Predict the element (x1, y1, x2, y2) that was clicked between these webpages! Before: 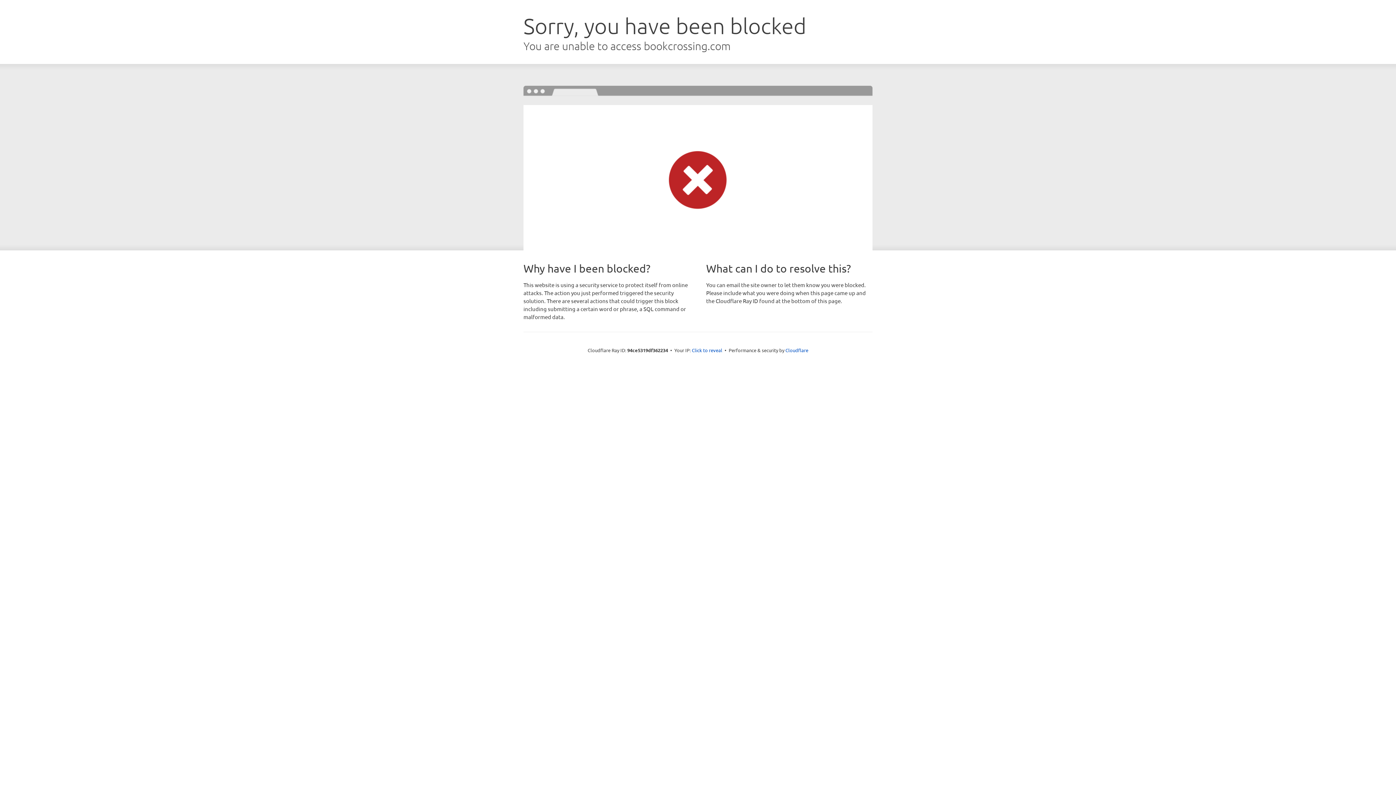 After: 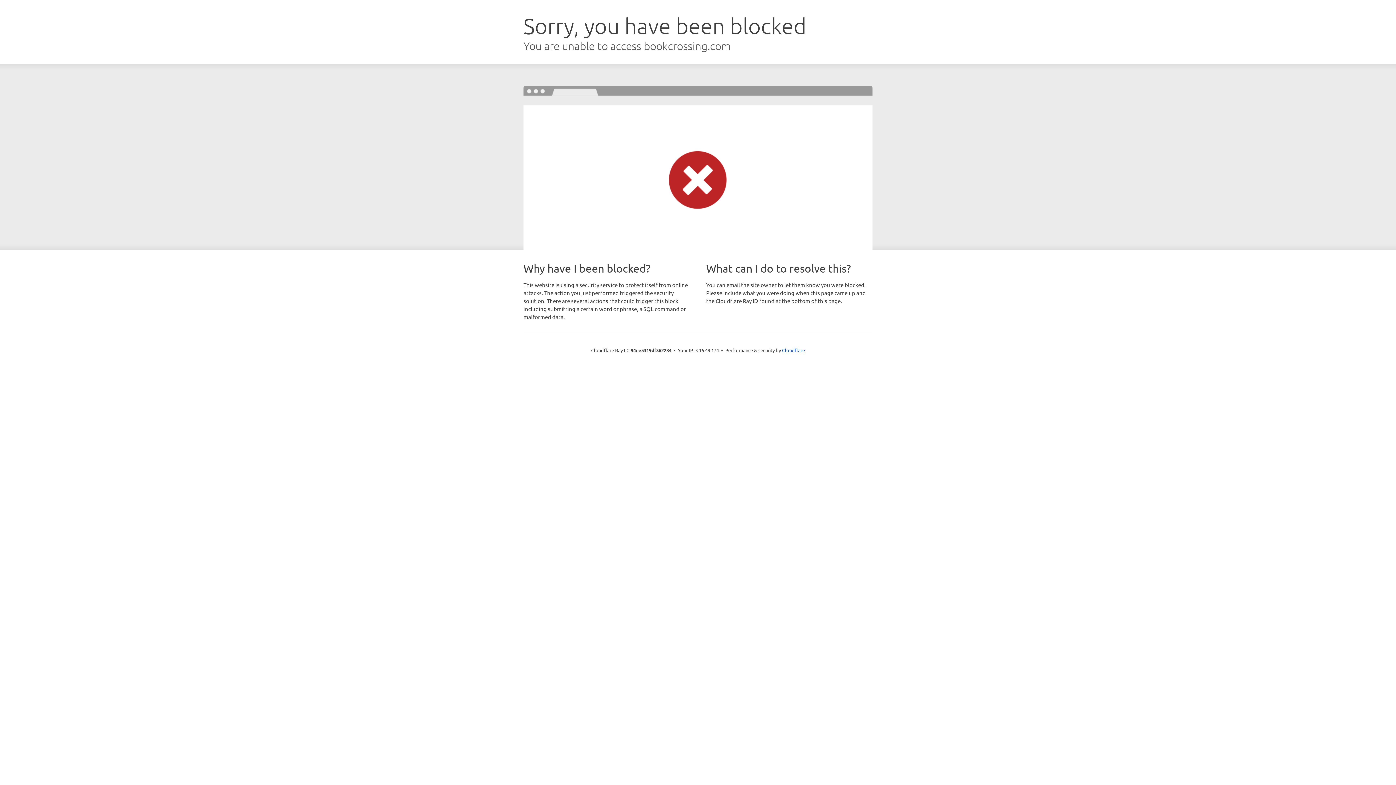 Action: bbox: (692, 346, 722, 353) label: Click to reveal